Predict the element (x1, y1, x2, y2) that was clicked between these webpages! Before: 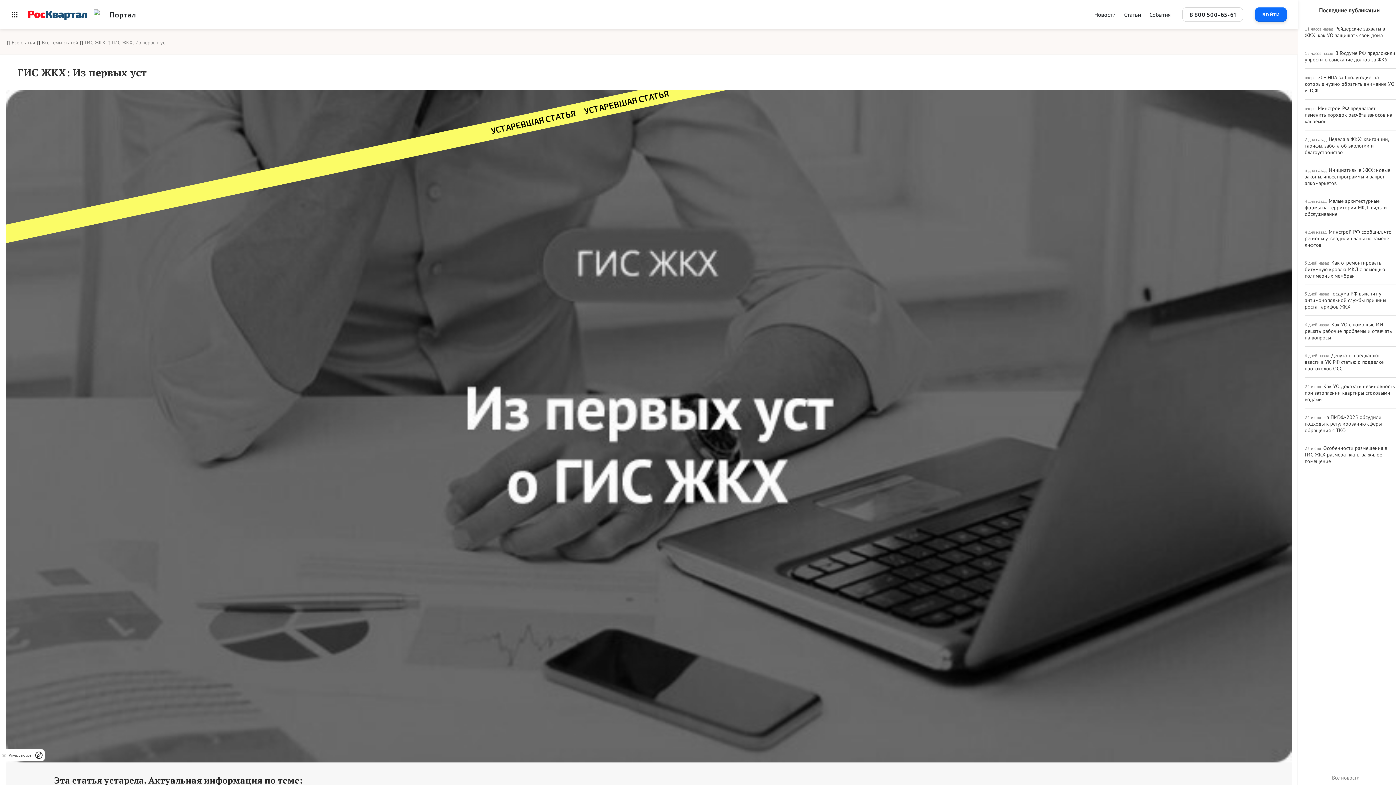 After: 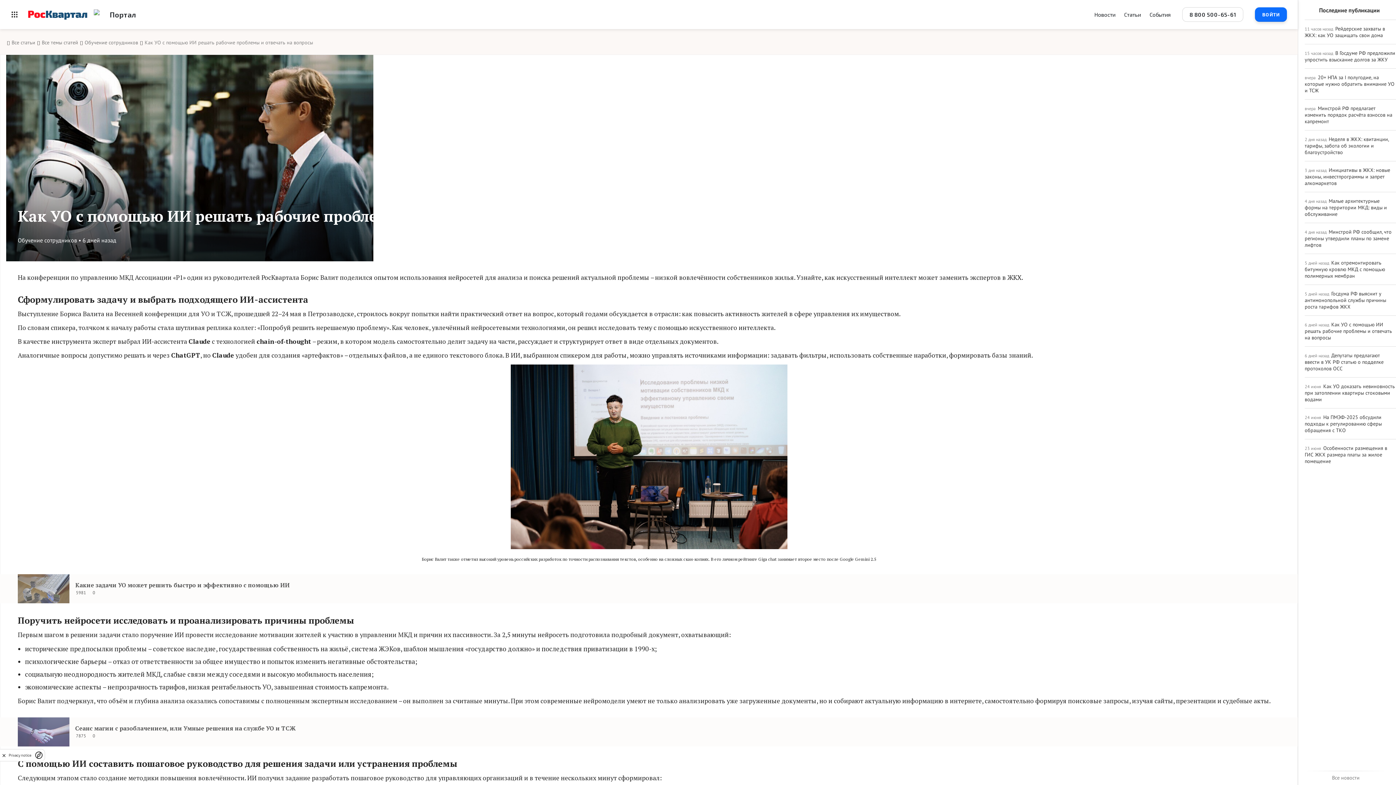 Action: label: Как УО с помощью ИИ решать рабочие проблемы и отвечать на вопросы bbox: (1305, 321, 1392, 341)